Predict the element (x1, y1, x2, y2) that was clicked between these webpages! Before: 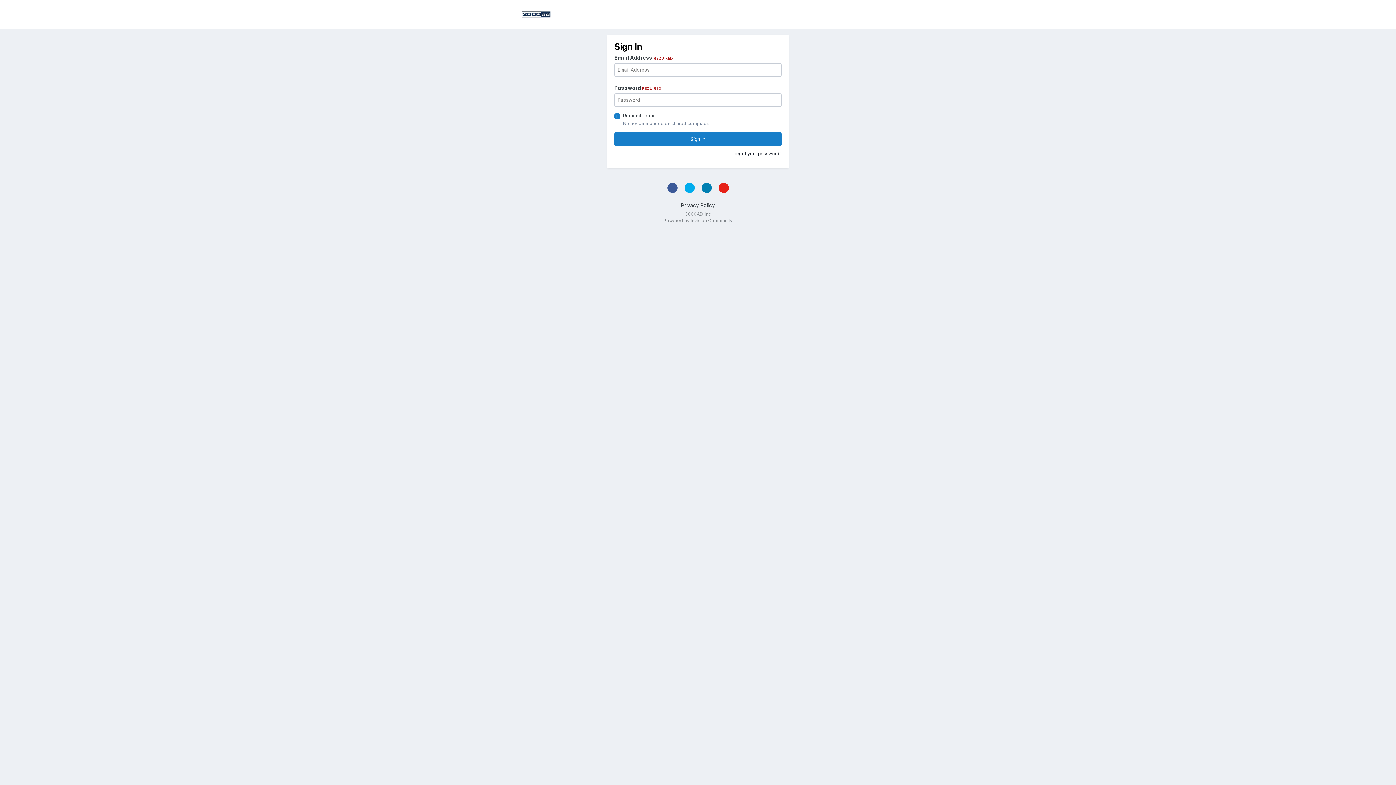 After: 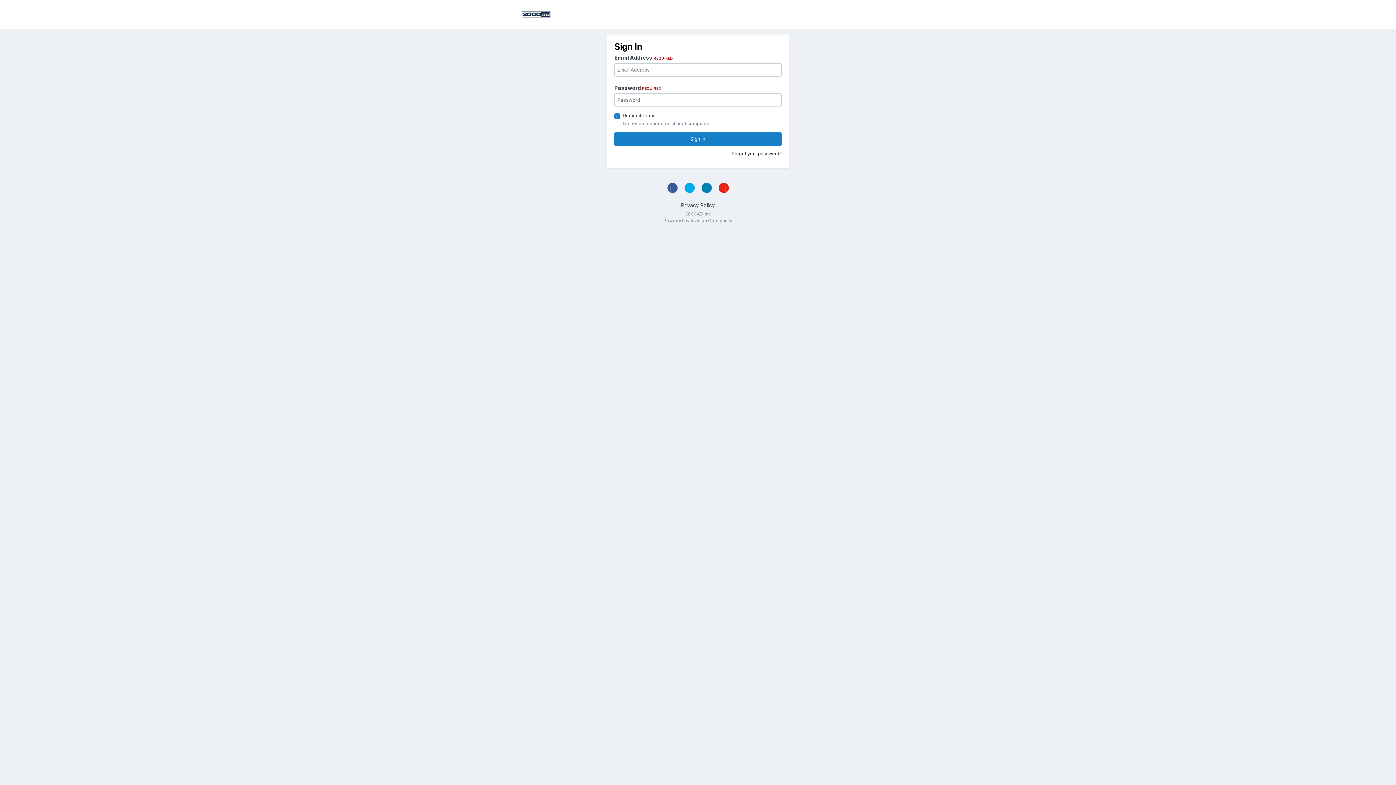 Action: bbox: (667, 183, 677, 193)